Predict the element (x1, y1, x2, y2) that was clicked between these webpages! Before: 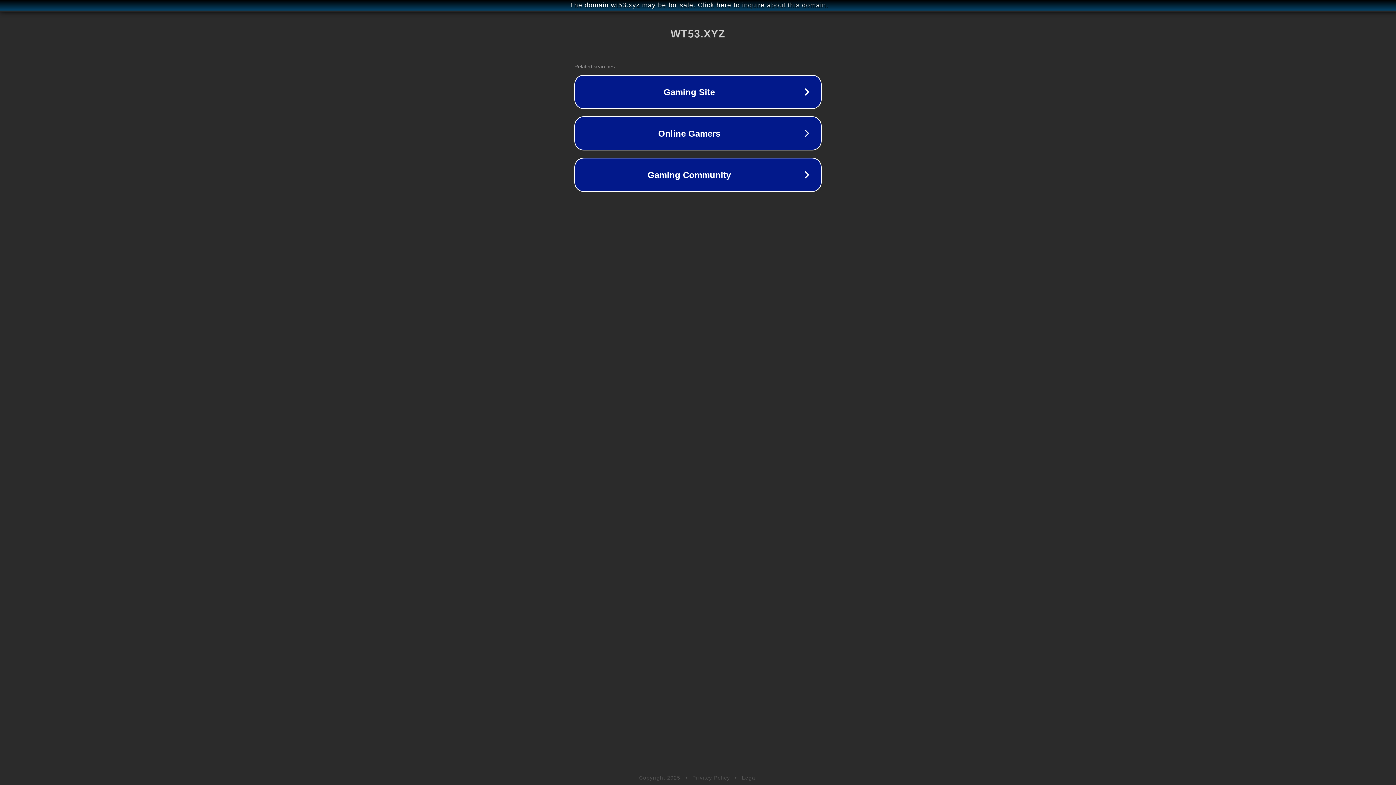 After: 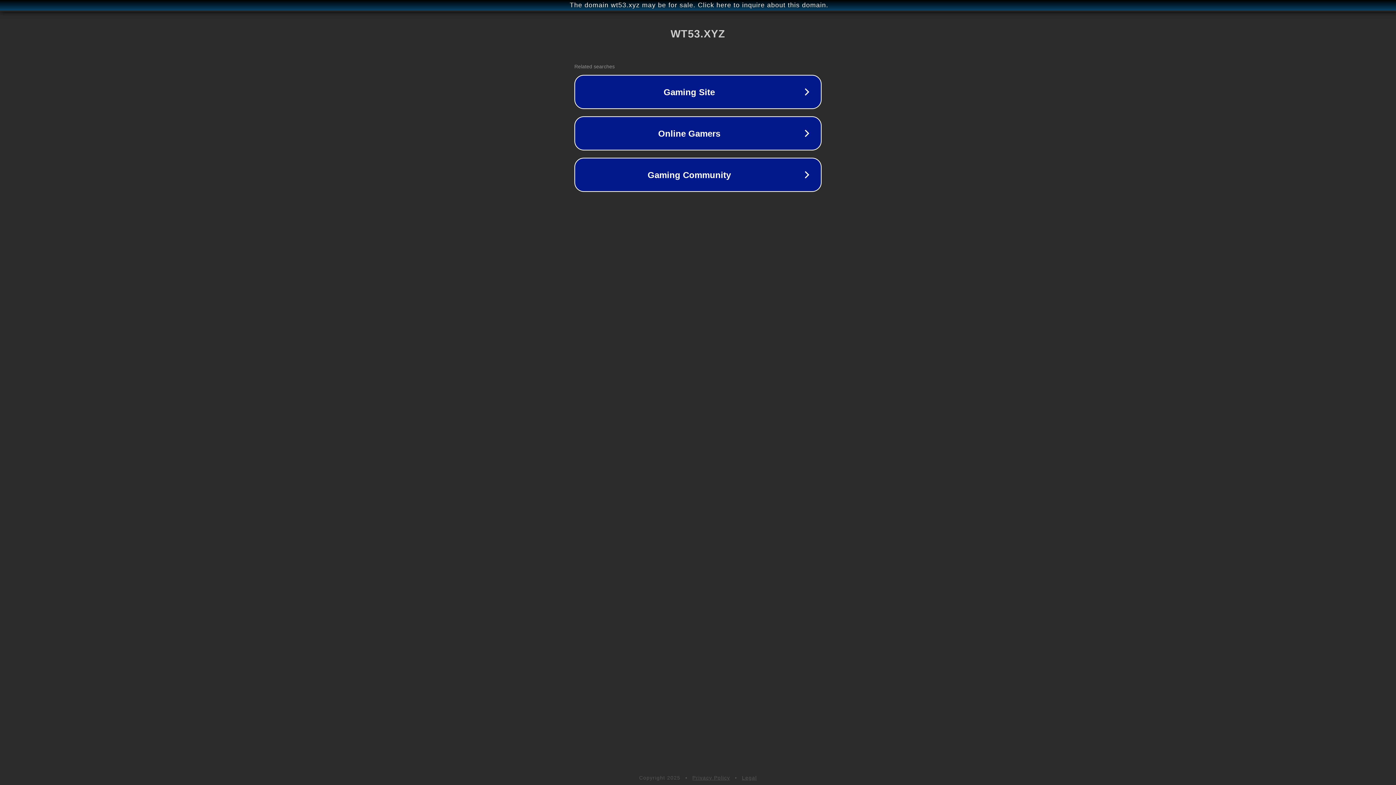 Action: bbox: (742, 775, 757, 781) label: Legal